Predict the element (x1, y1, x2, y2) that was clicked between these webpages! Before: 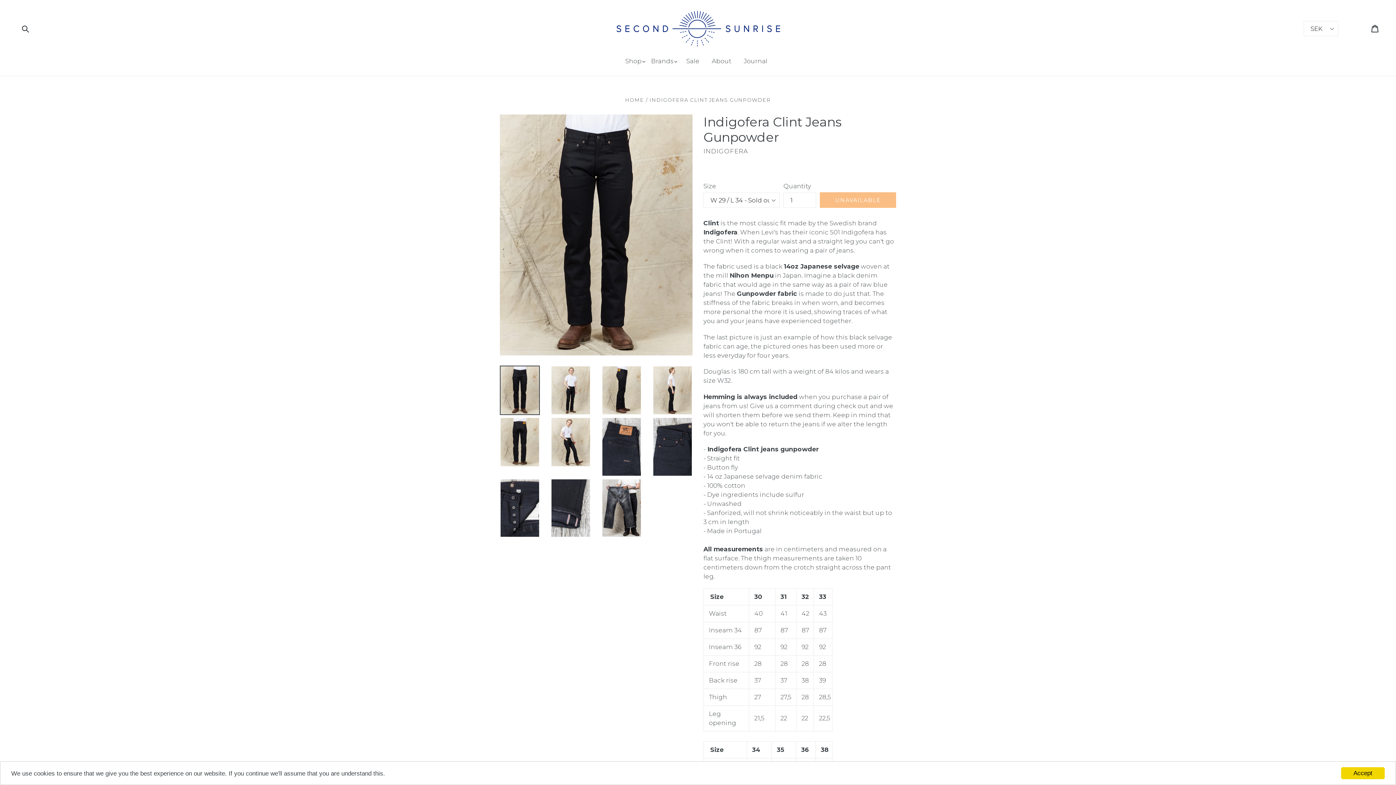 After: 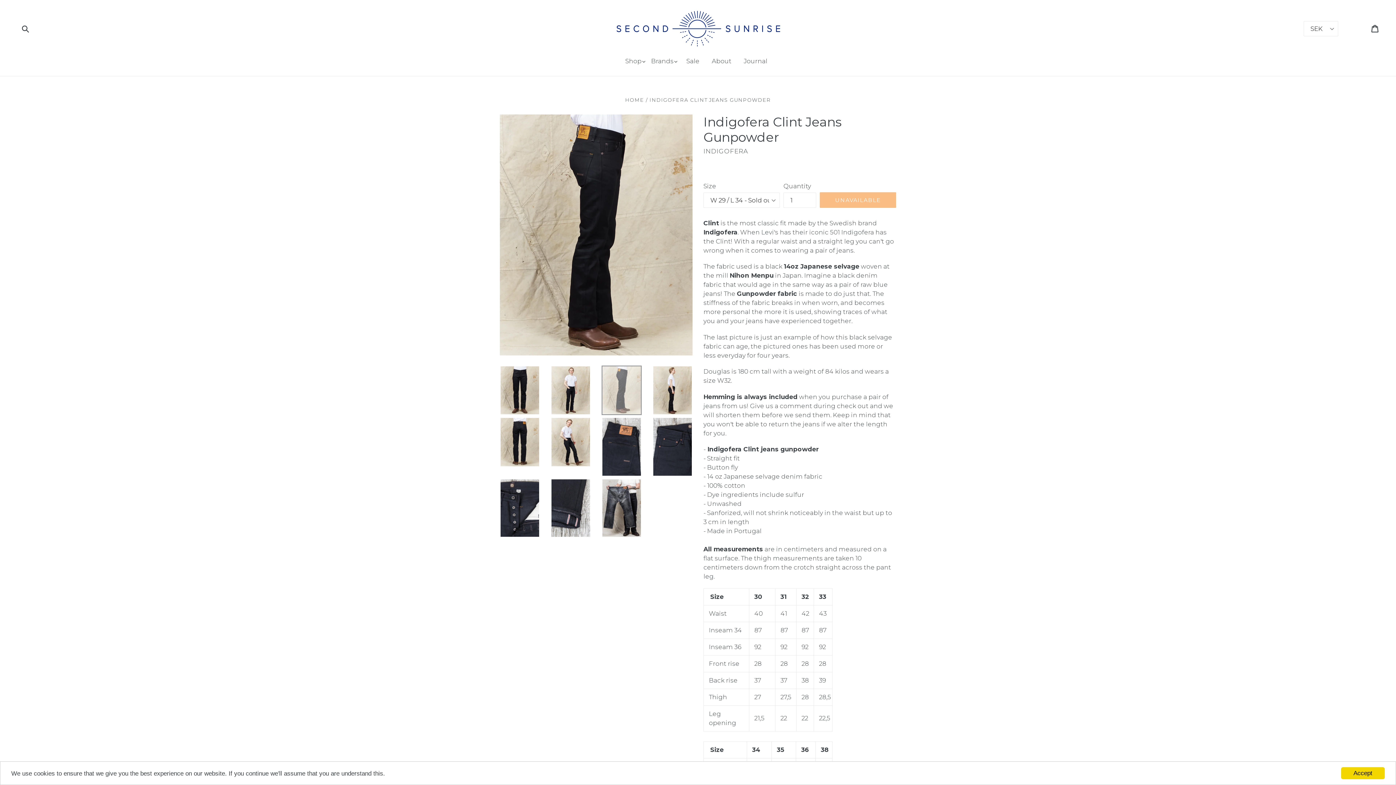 Action: bbox: (601, 365, 641, 415)